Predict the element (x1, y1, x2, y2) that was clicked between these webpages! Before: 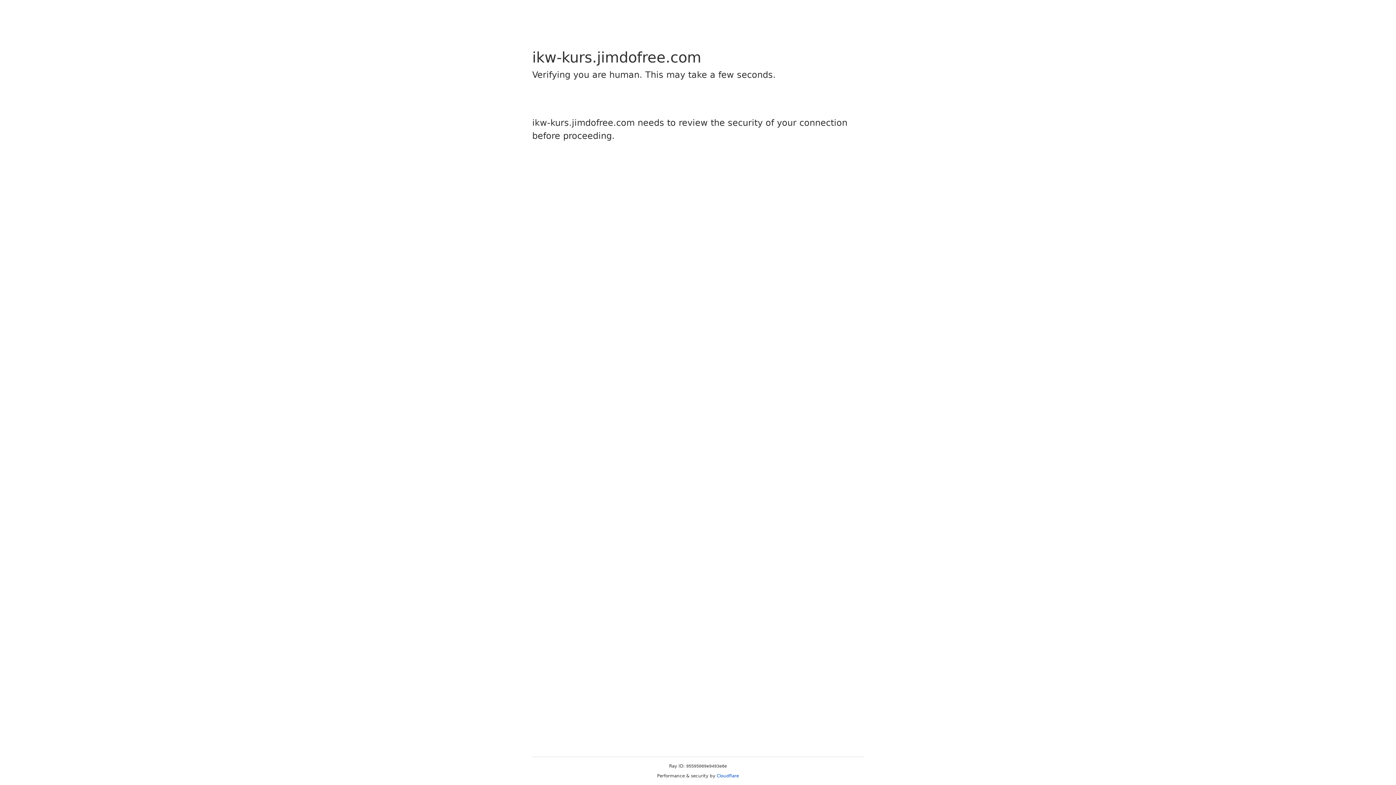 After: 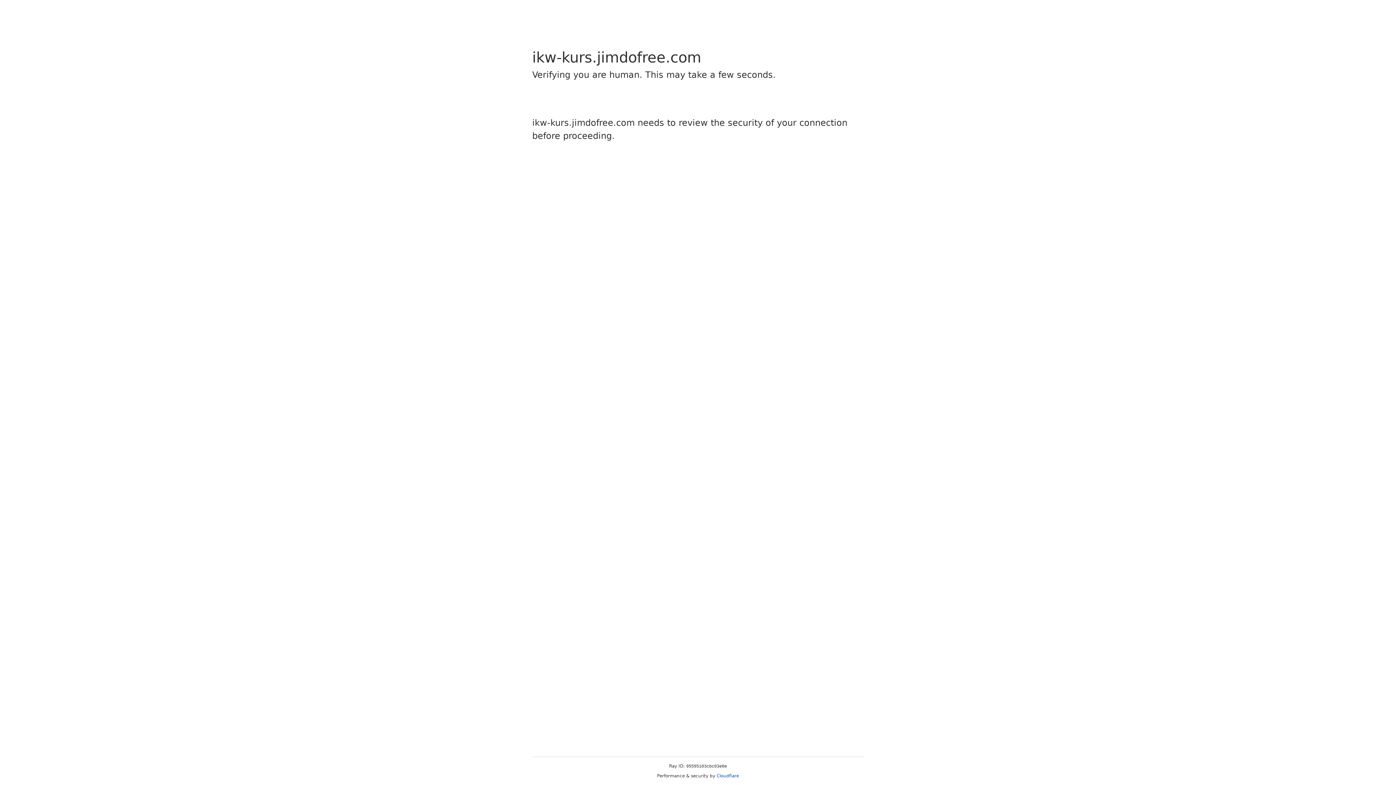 Action: bbox: (716, 773, 739, 778) label: Cloudflare